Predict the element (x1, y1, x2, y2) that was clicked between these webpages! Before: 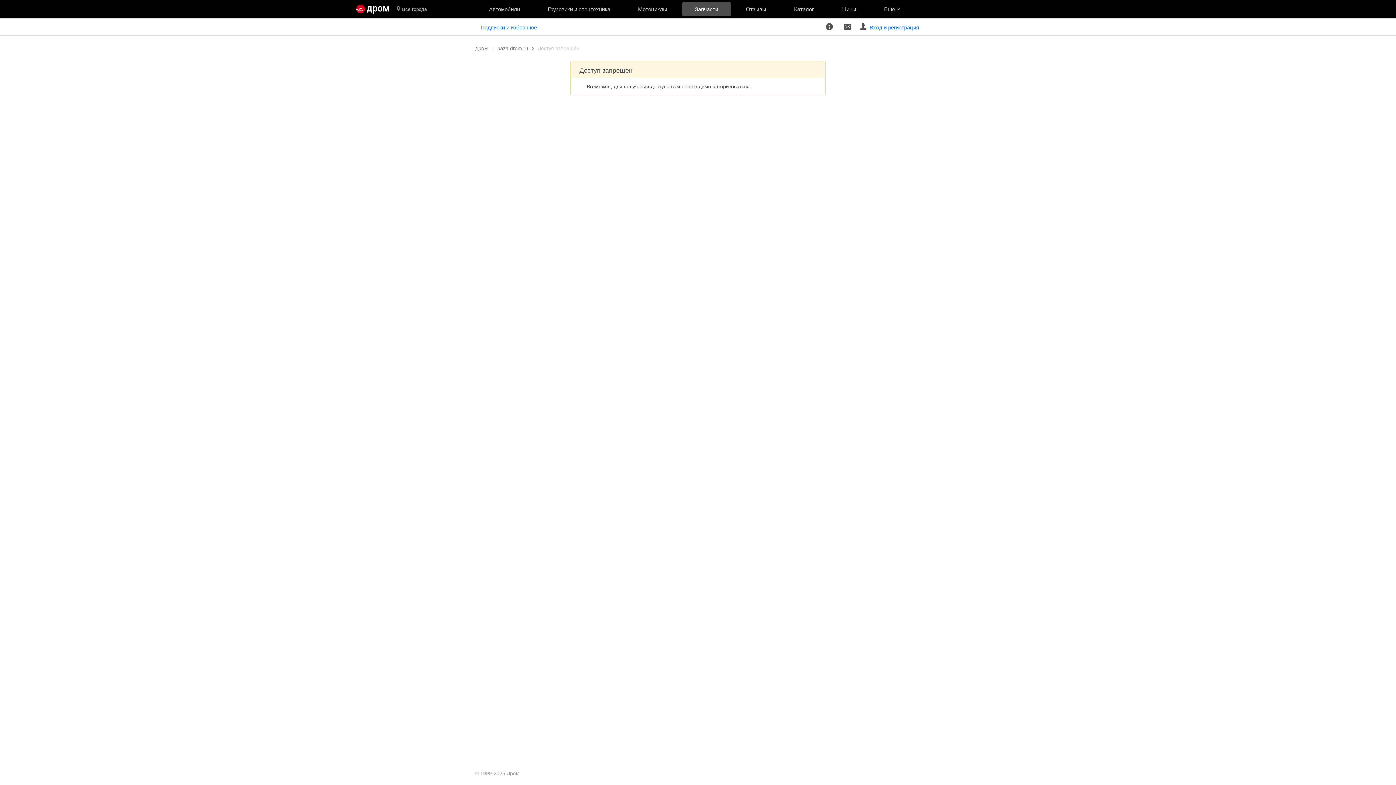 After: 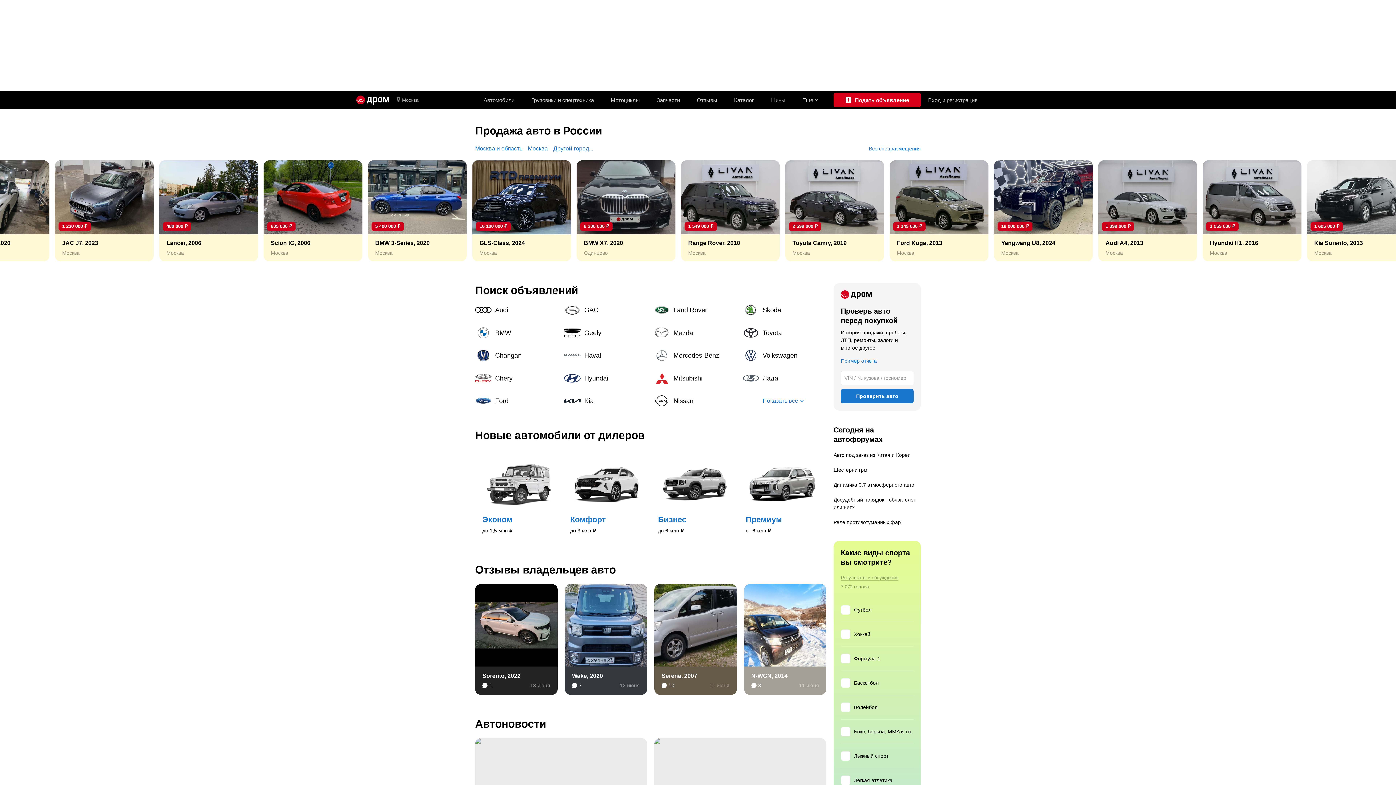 Action: label: Дром  bbox: (475, 45, 489, 51)